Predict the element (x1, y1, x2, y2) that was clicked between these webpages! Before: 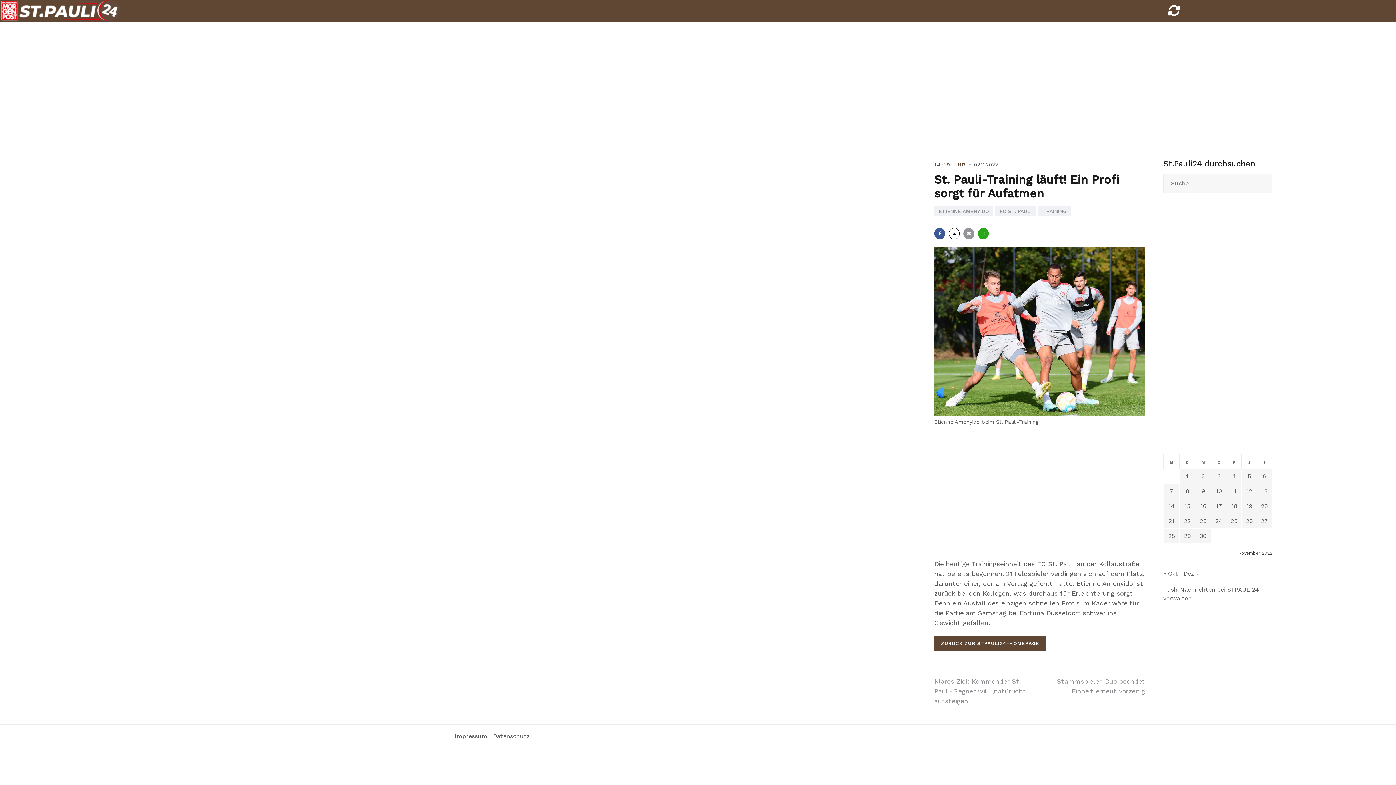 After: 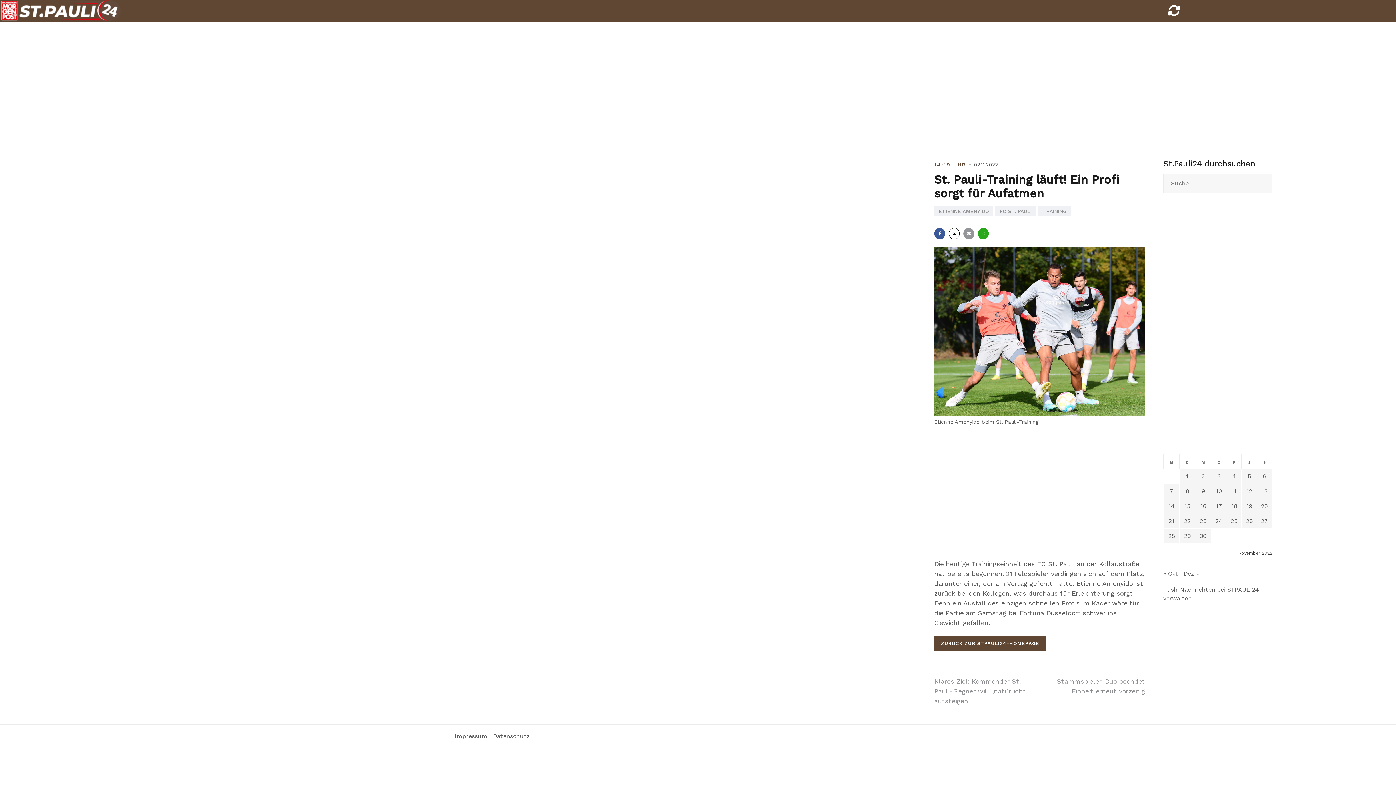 Action: bbox: (1168, 9, 1180, 16)